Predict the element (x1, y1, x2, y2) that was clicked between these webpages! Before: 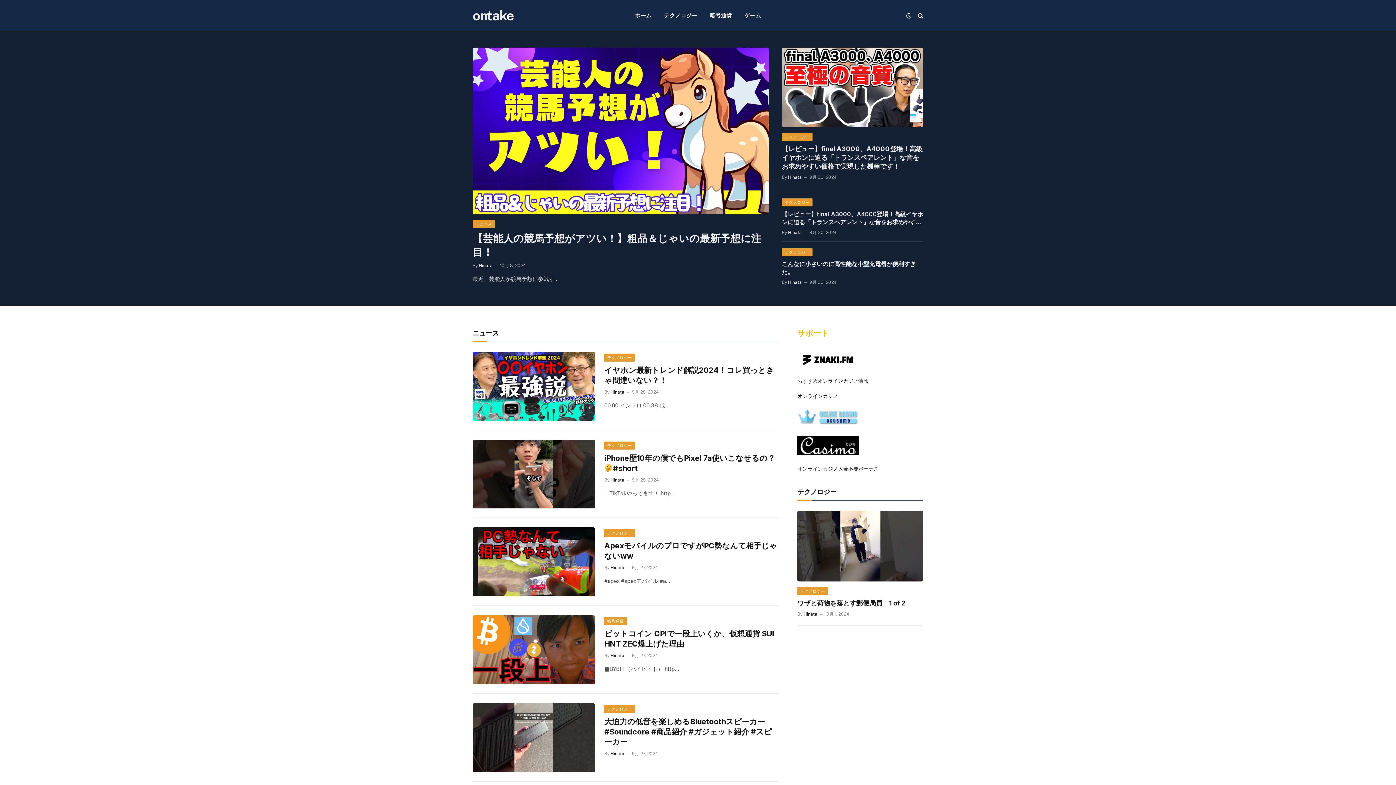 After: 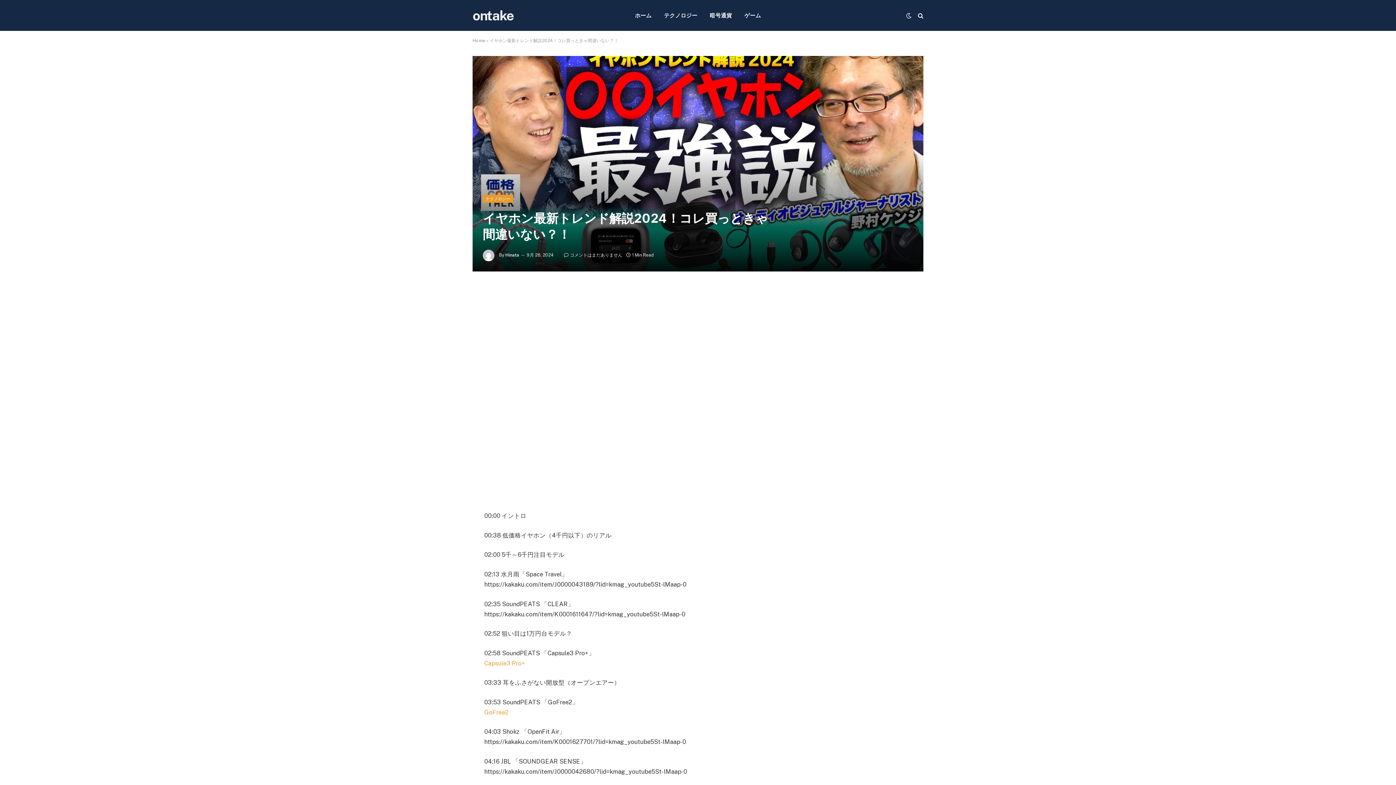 Action: bbox: (604, 365, 779, 385) label: イヤホン最新トレンド解説2024！コレ買っときゃ間違いない？！